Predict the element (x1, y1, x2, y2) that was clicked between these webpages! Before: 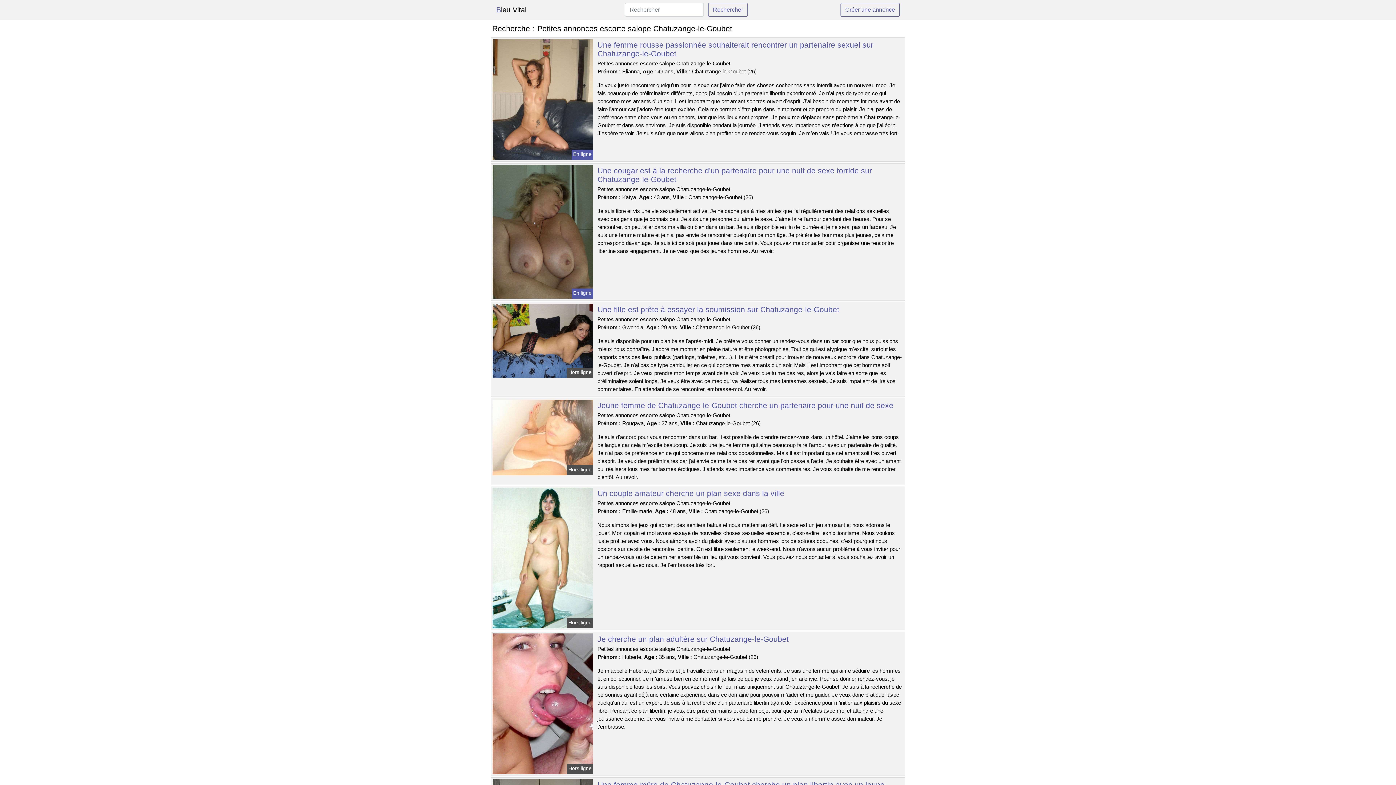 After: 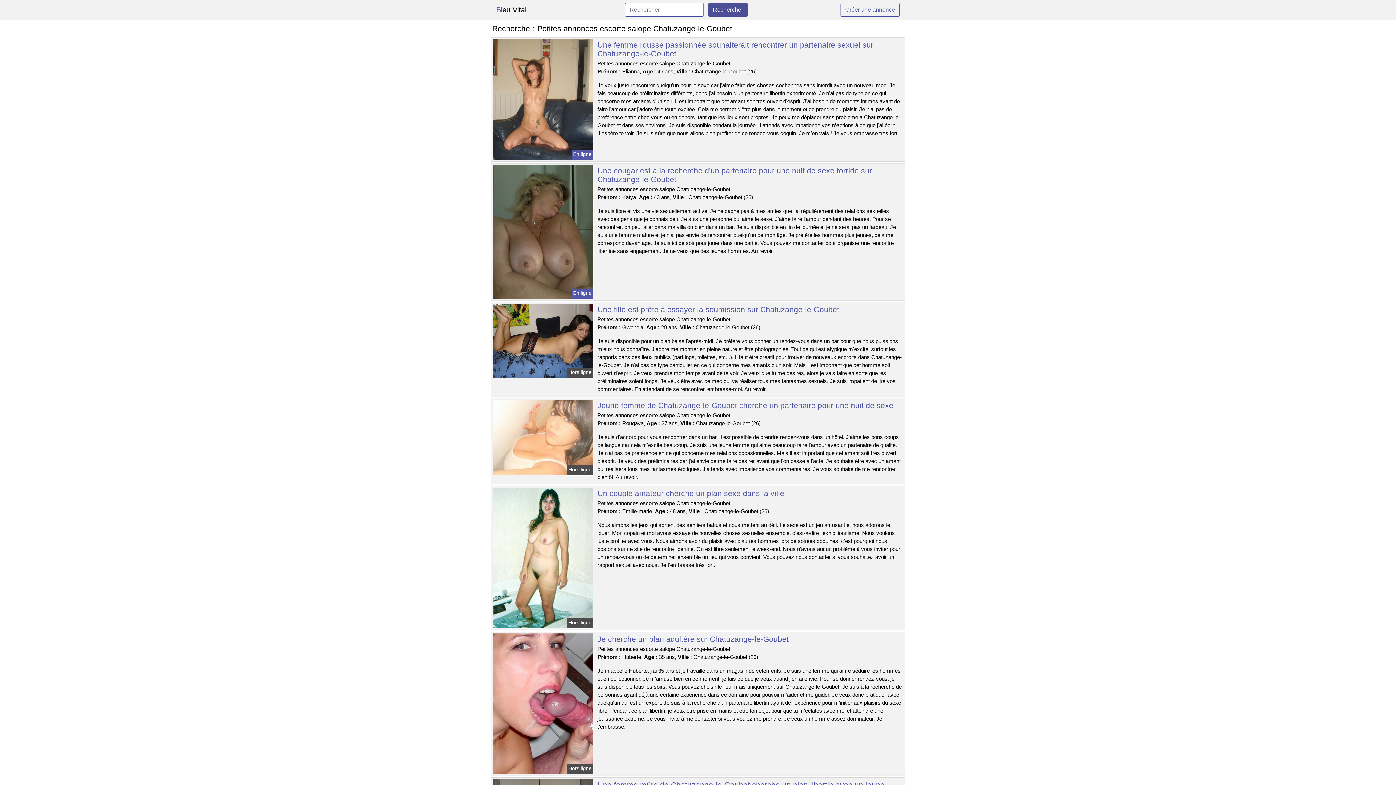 Action: bbox: (708, 2, 748, 16) label: Rechercher